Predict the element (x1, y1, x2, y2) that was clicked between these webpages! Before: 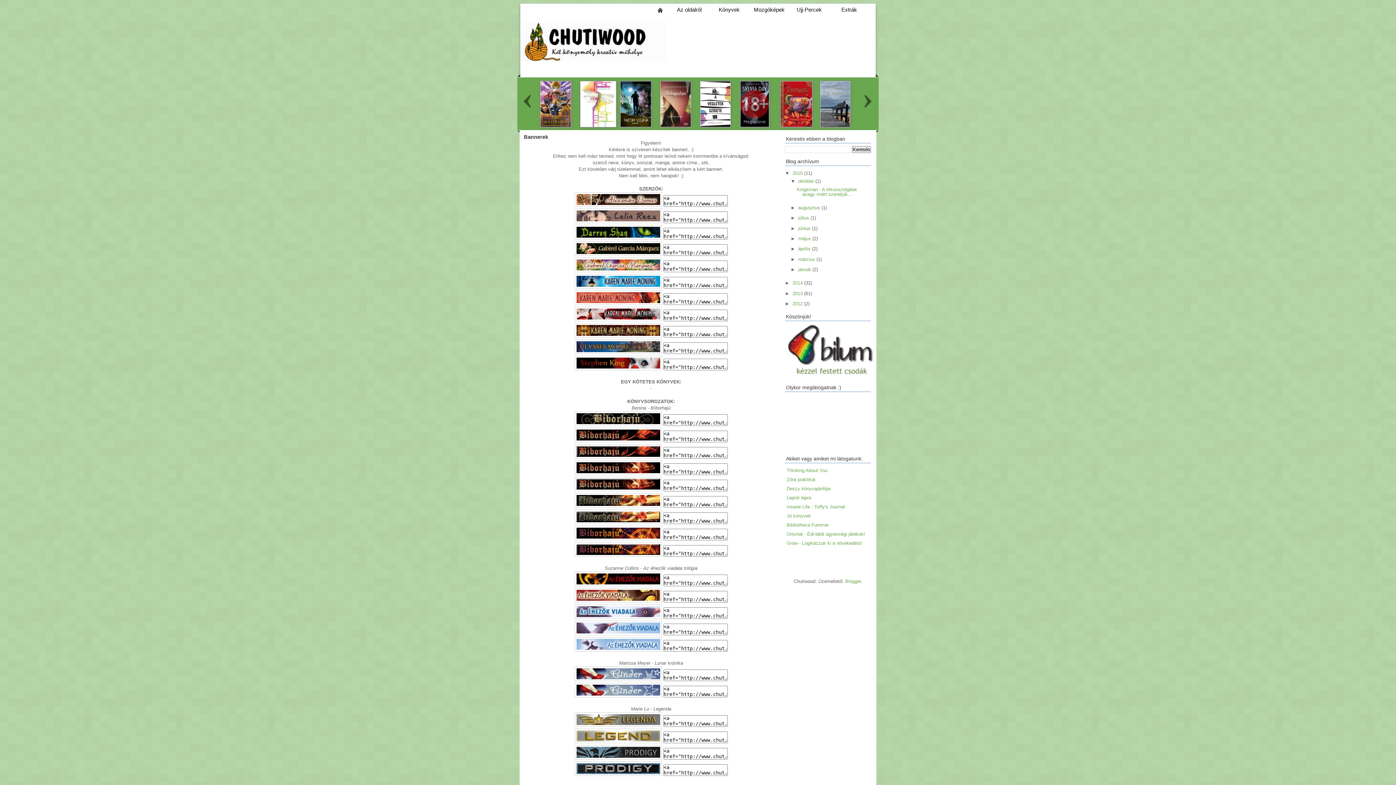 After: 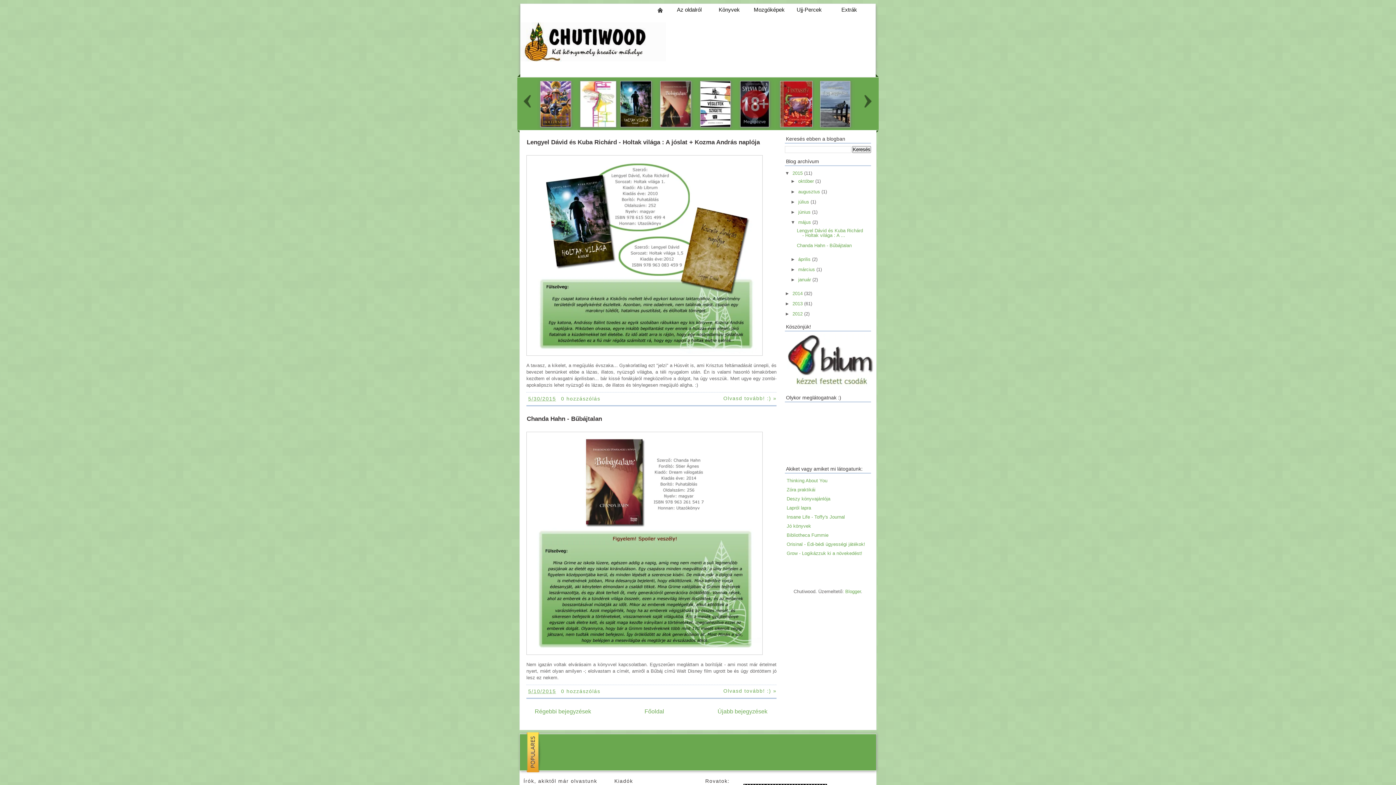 Action: bbox: (798, 235, 812, 241) label: május 